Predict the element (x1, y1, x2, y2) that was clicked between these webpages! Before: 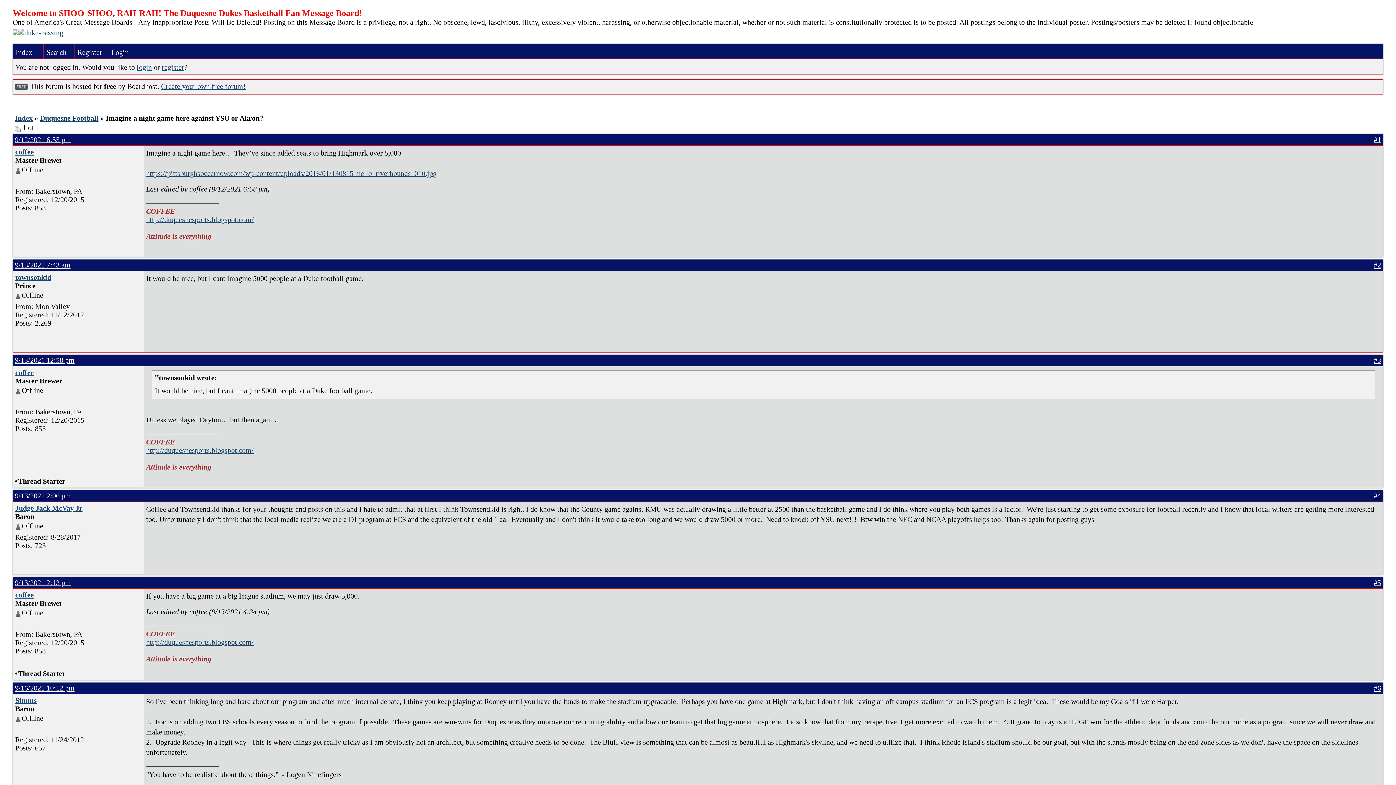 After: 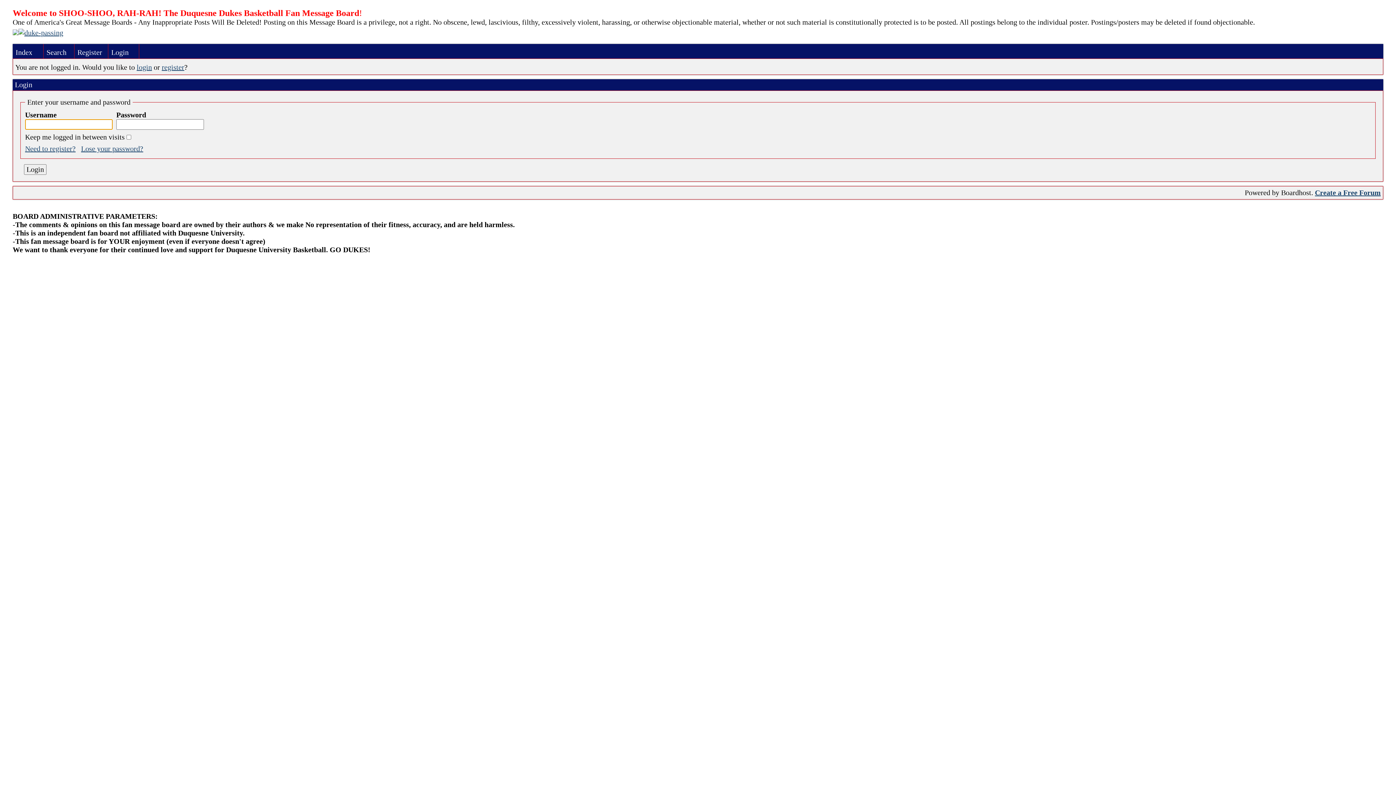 Action: label: Login bbox: (108, 44, 139, 58)